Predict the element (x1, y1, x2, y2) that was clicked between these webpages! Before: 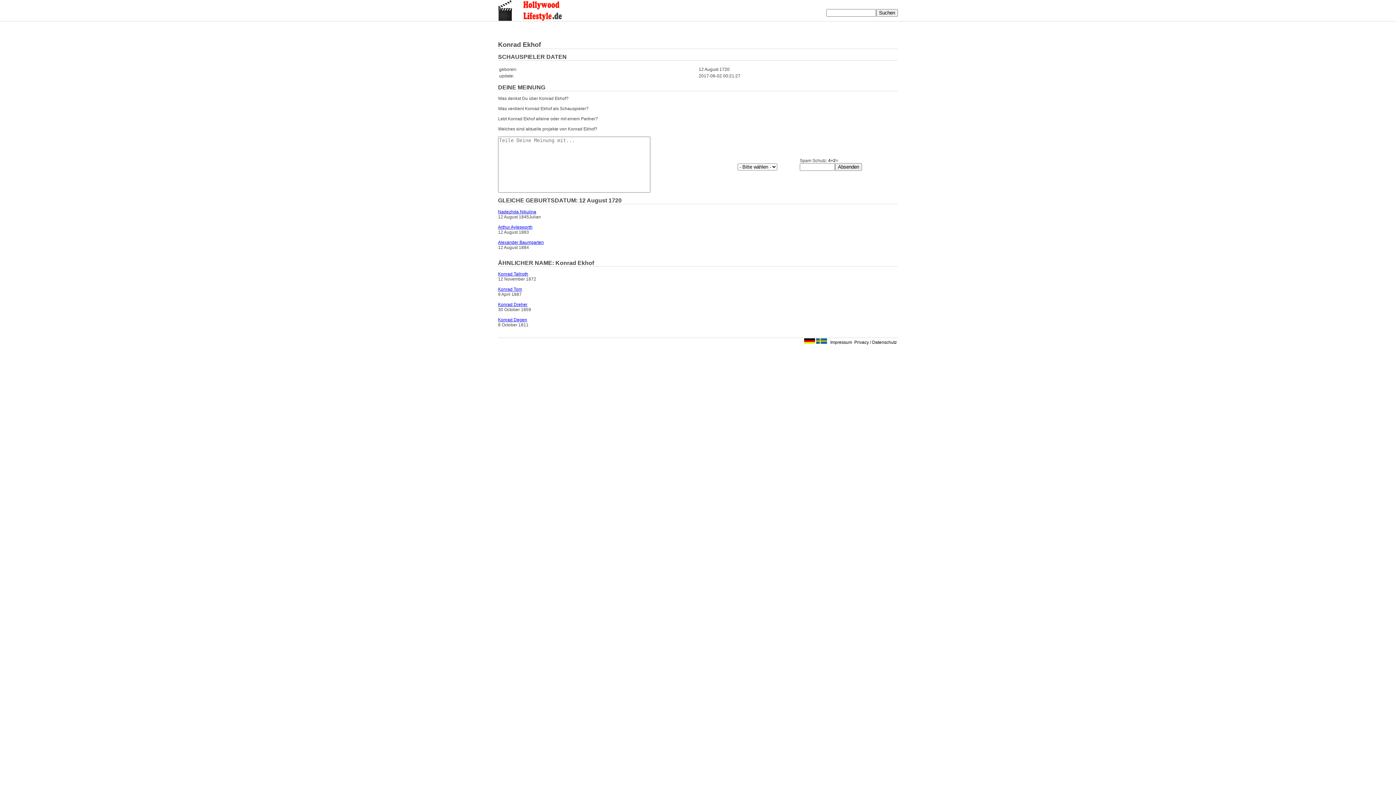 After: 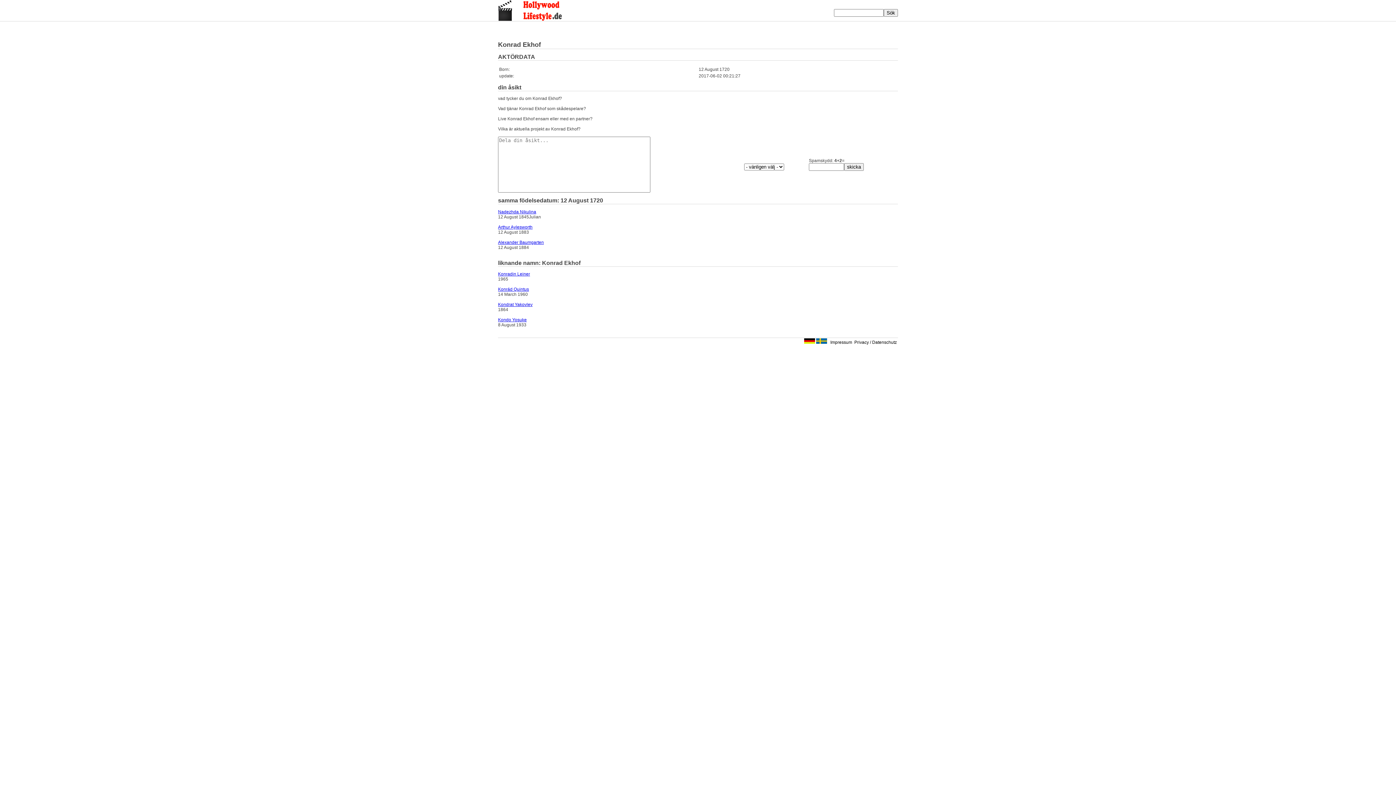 Action: bbox: (816, 340, 827, 345)